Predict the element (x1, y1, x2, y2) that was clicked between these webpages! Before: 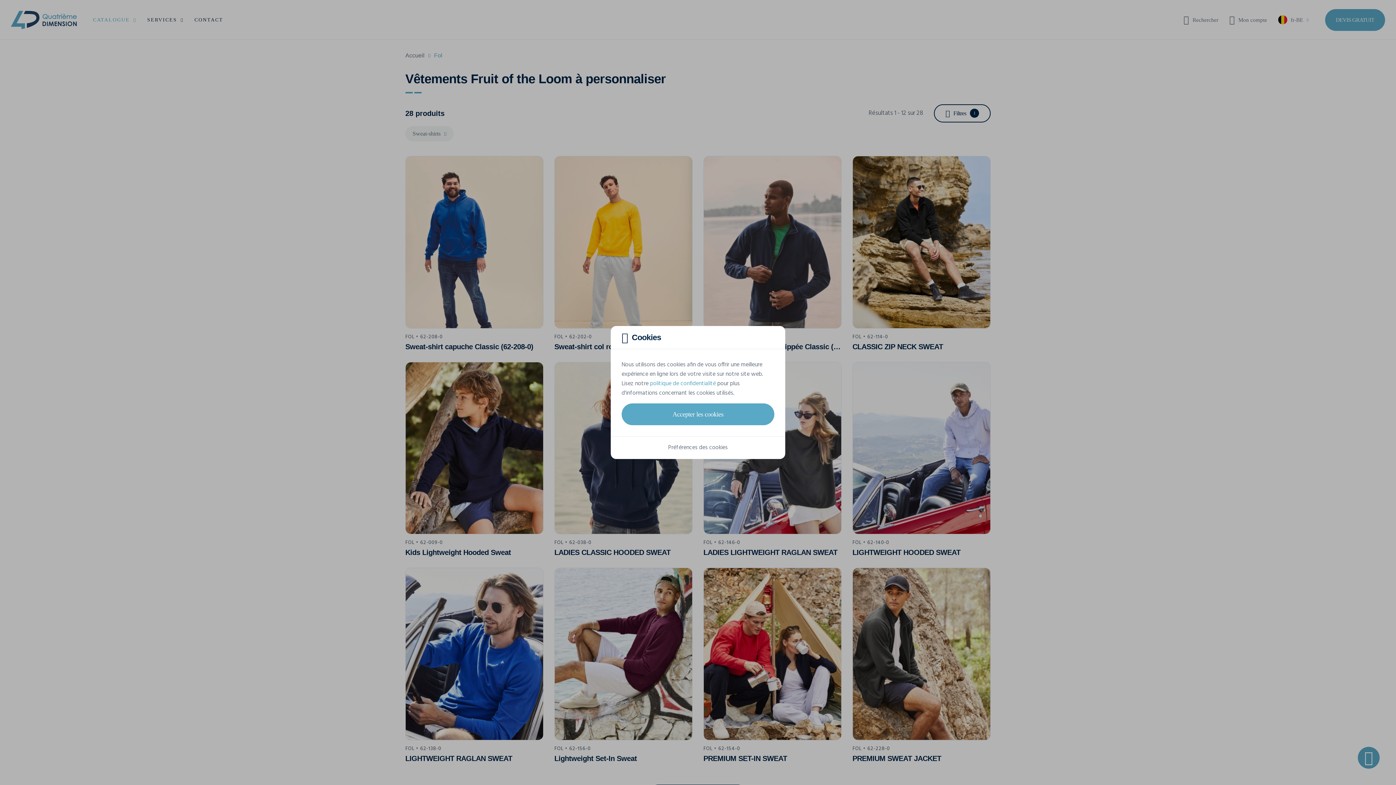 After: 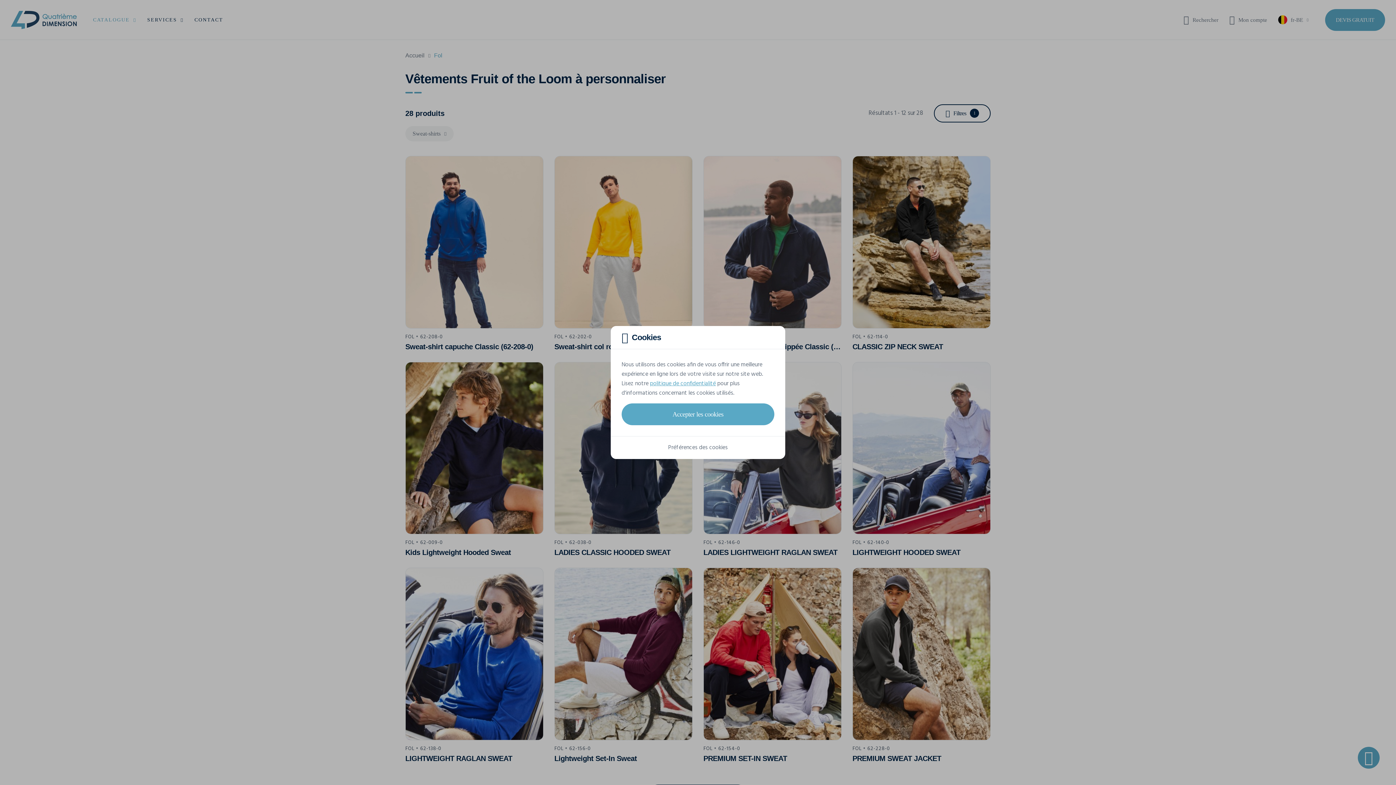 Action: bbox: (650, 379, 716, 388) label: politique de confidentialité